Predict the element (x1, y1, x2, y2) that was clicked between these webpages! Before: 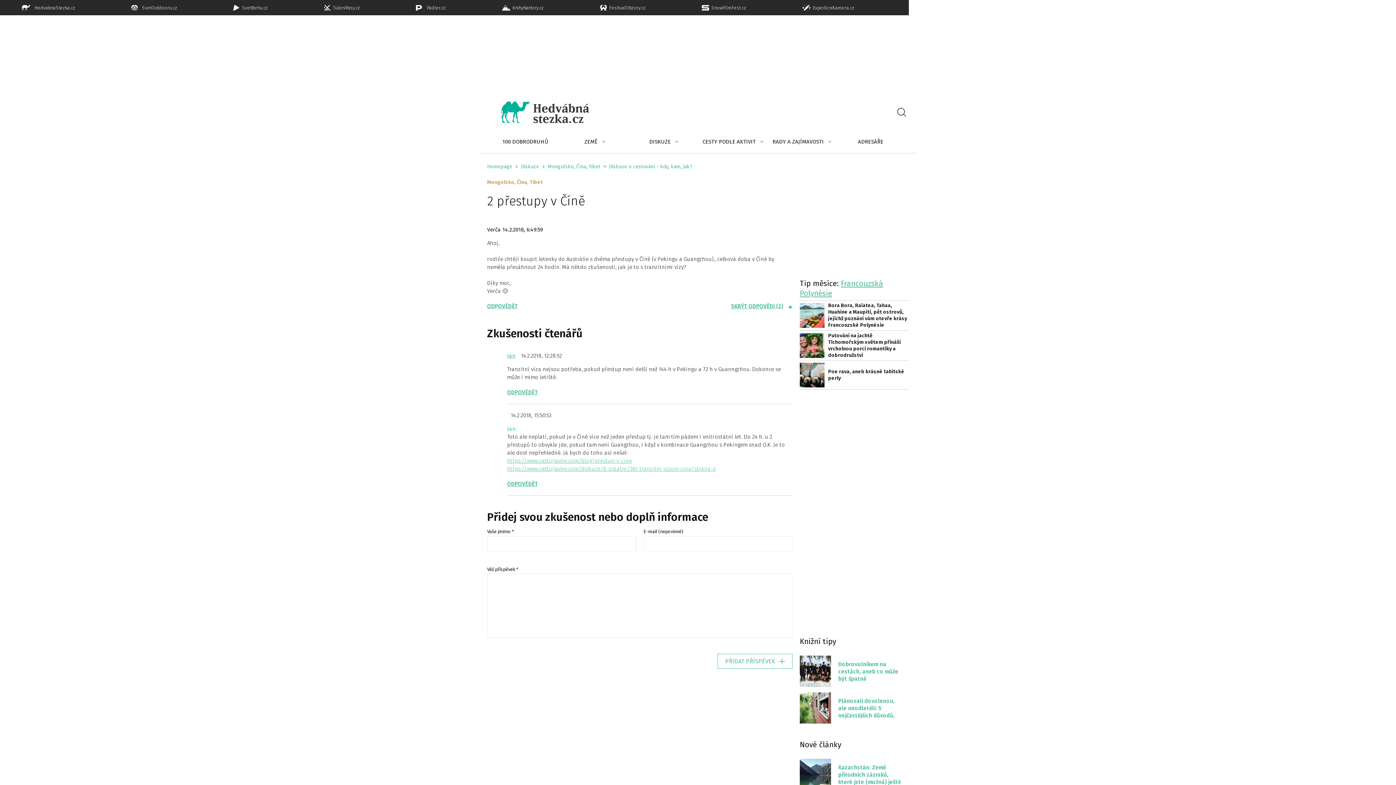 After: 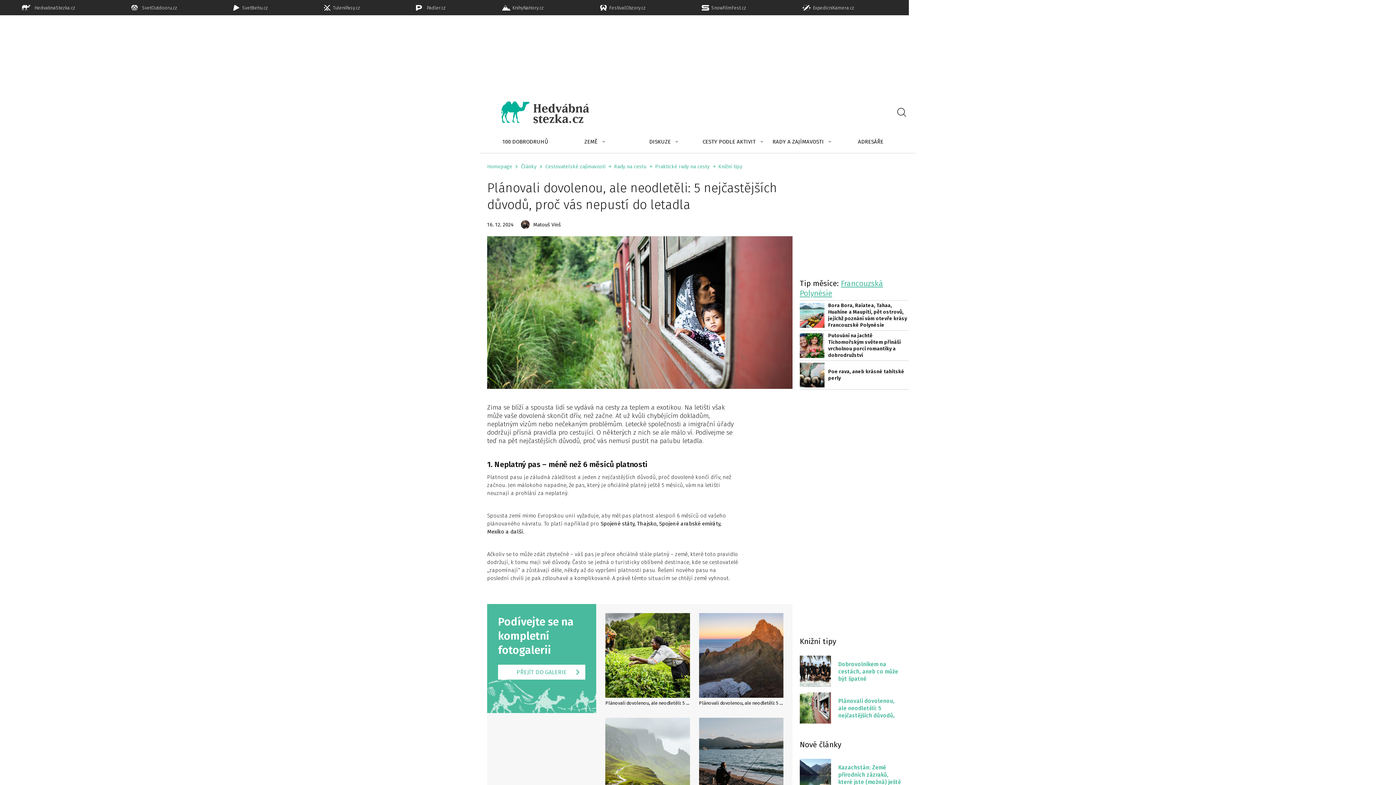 Action: label: Plánovali dovolenou, ale neodletěli: 5 nejčastějších důvodů, proč vás nepustí do letadla bbox: (800, 690, 909, 725)